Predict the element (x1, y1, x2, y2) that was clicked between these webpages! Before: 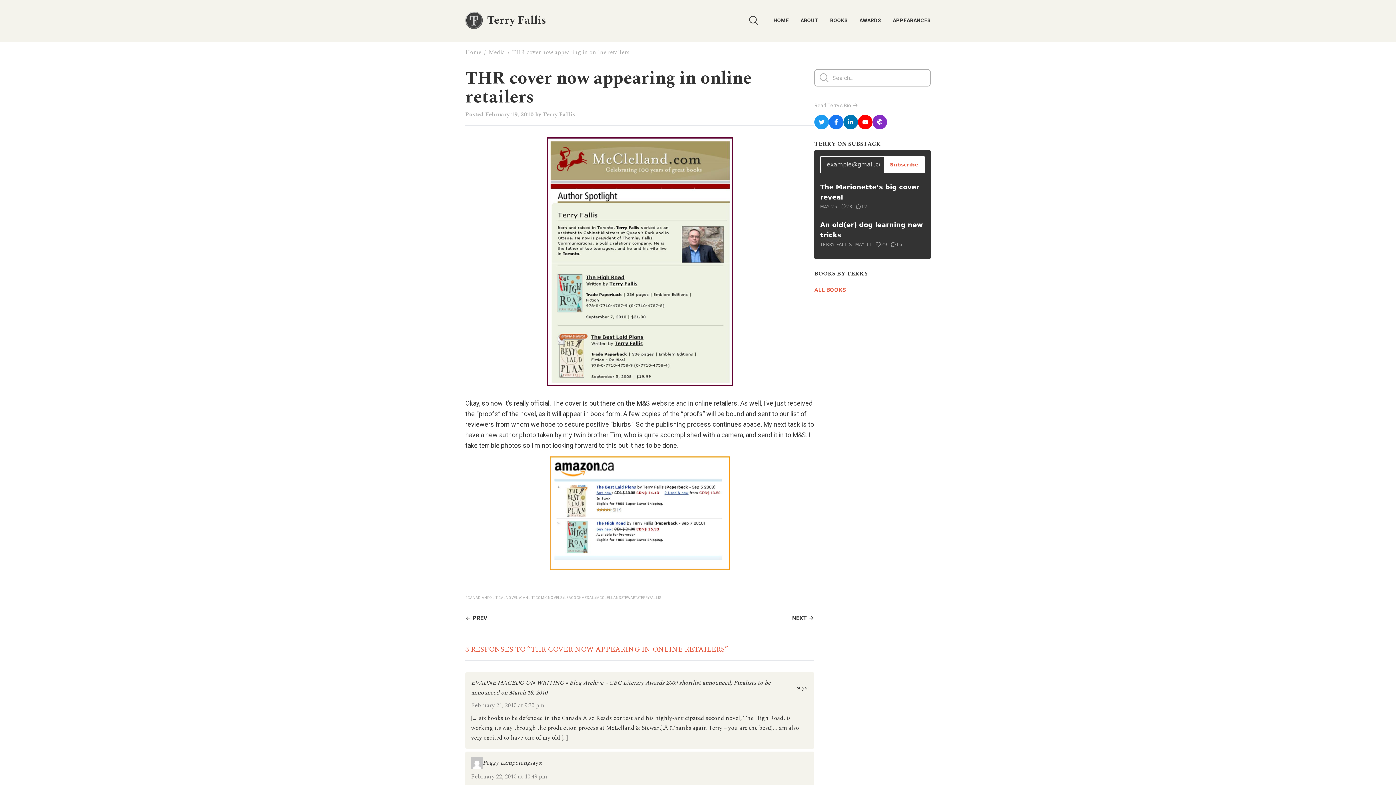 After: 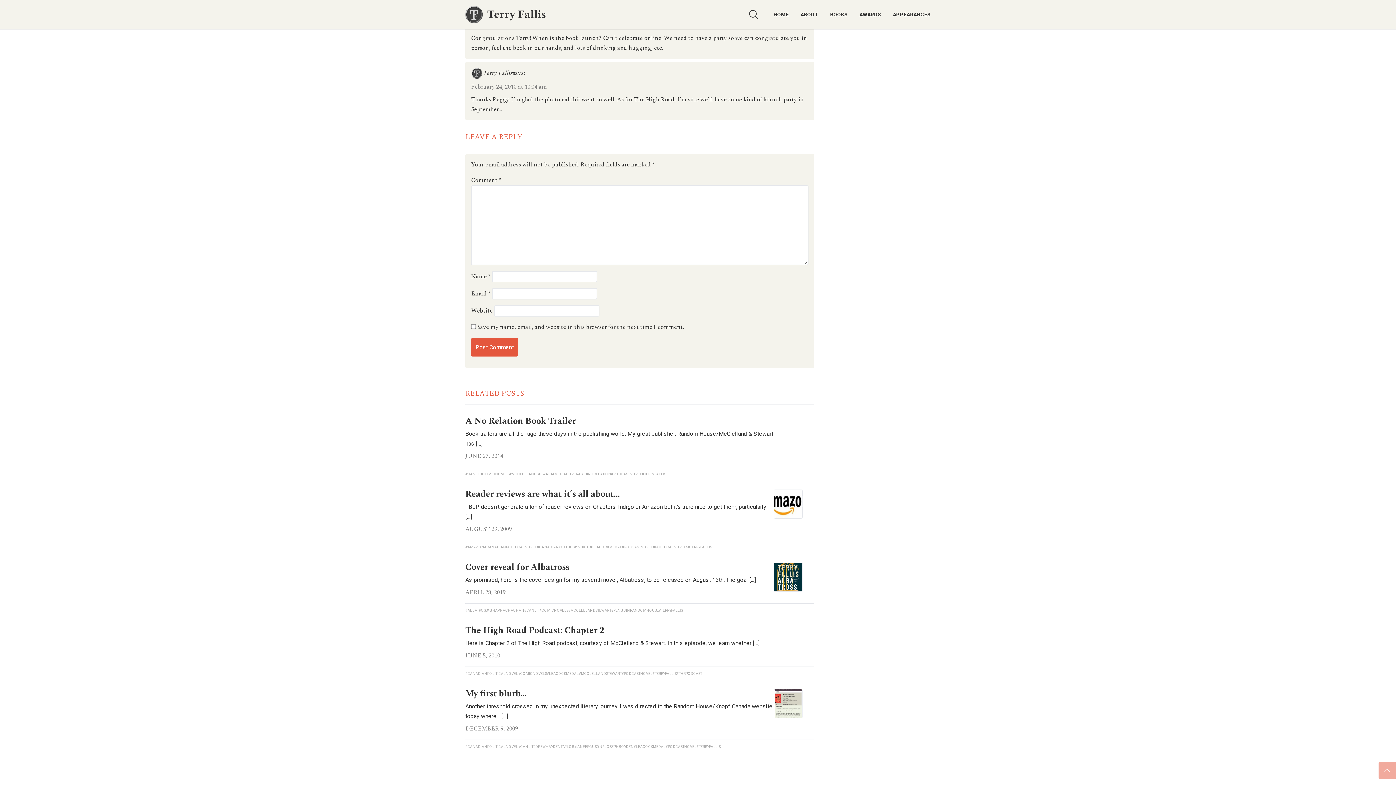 Action: bbox: (471, 772, 547, 781) label: February 22, 2010 at 10:49 pm